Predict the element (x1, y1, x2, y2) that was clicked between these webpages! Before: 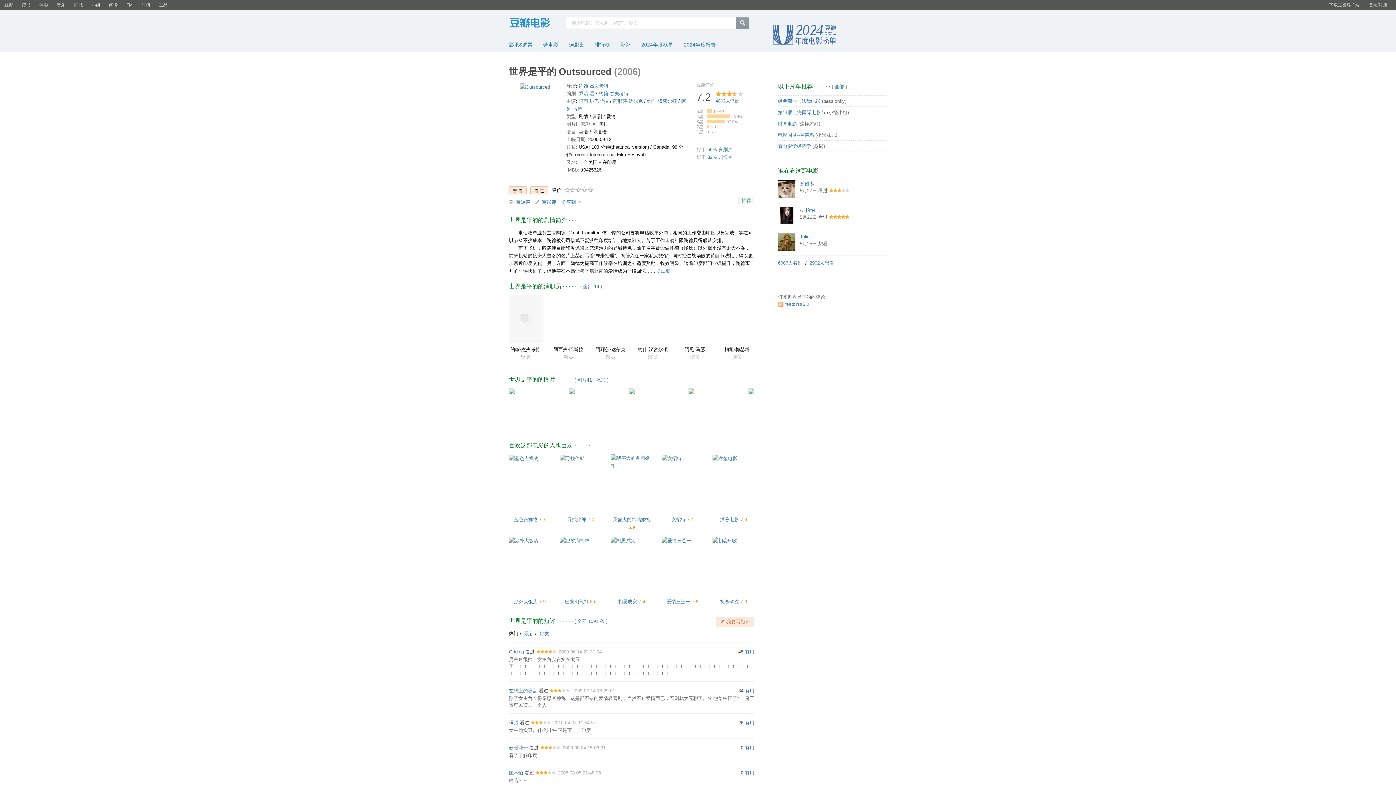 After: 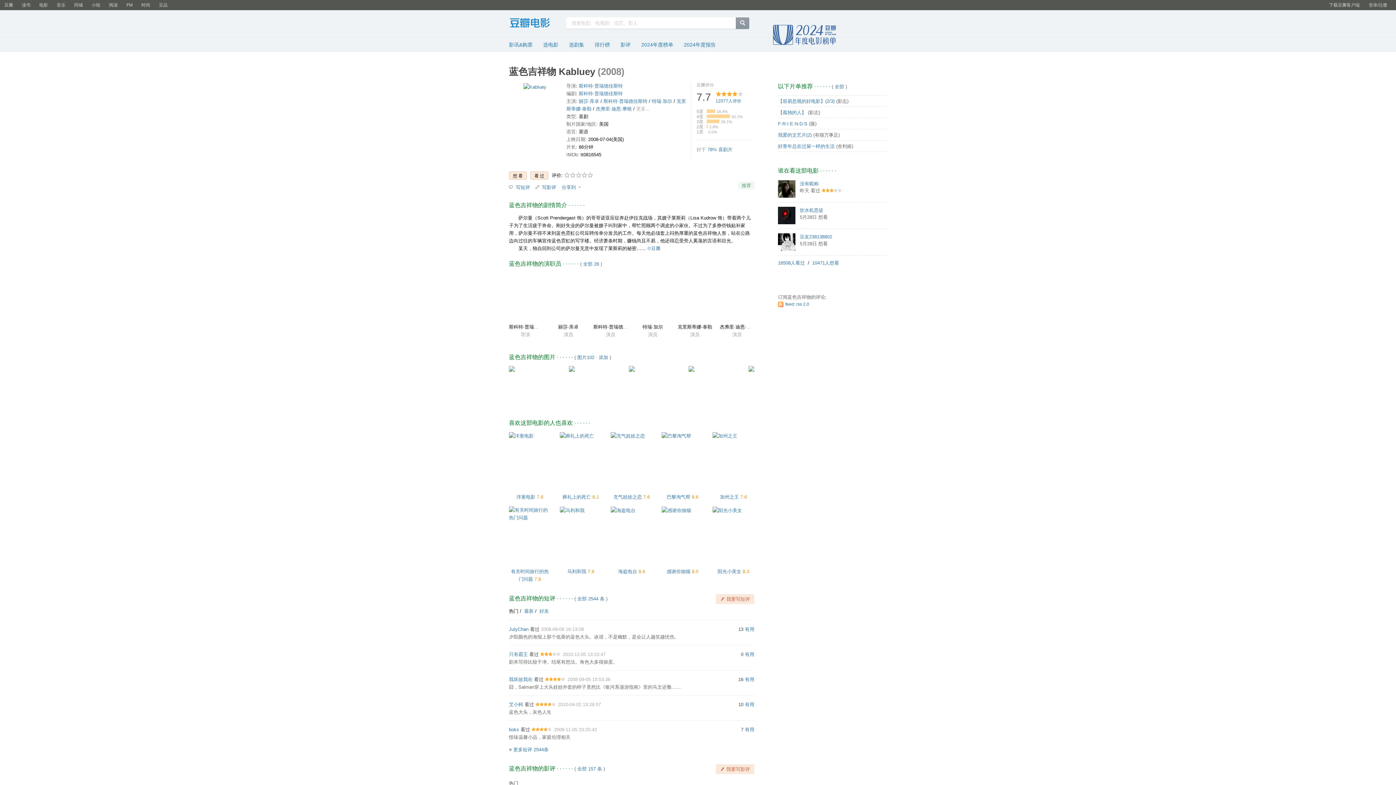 Action: bbox: (509, 455, 538, 461)